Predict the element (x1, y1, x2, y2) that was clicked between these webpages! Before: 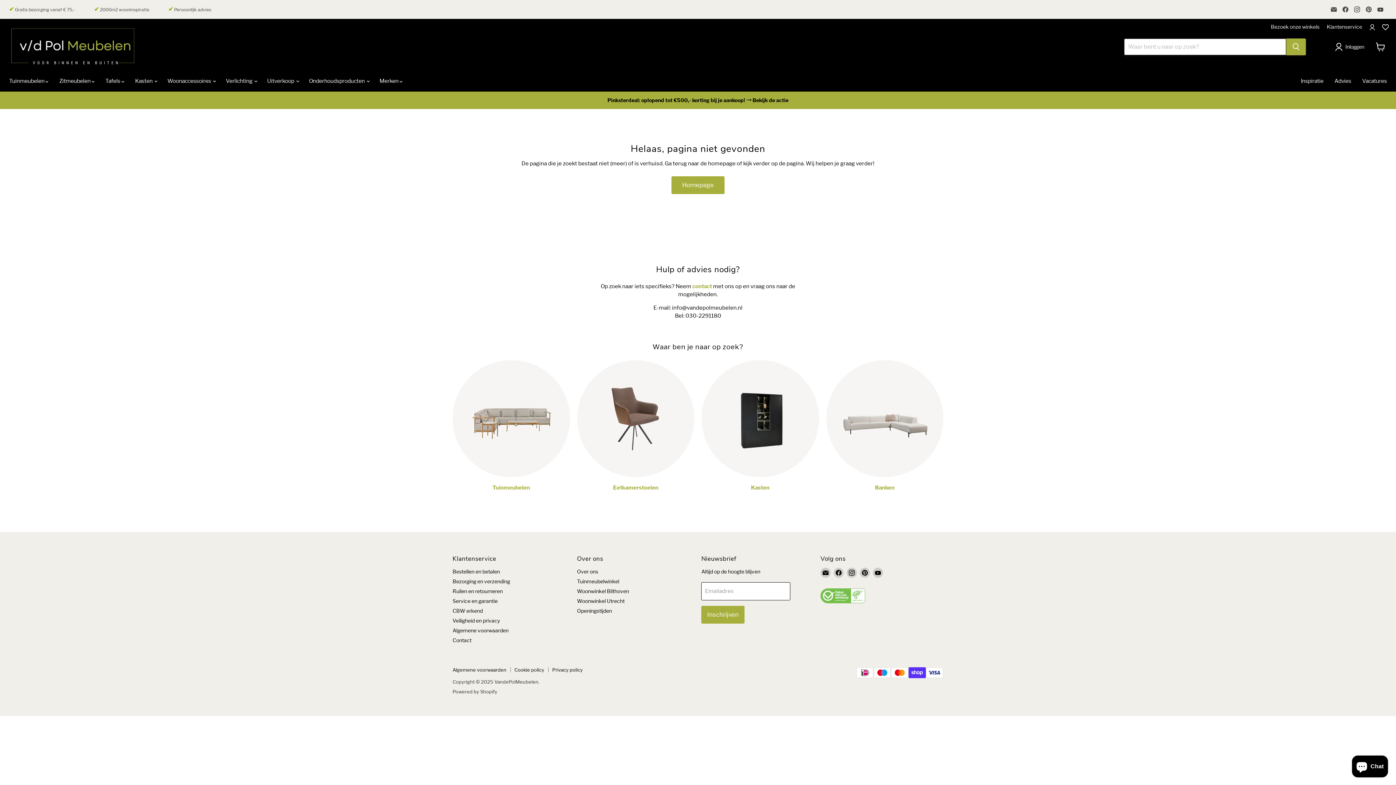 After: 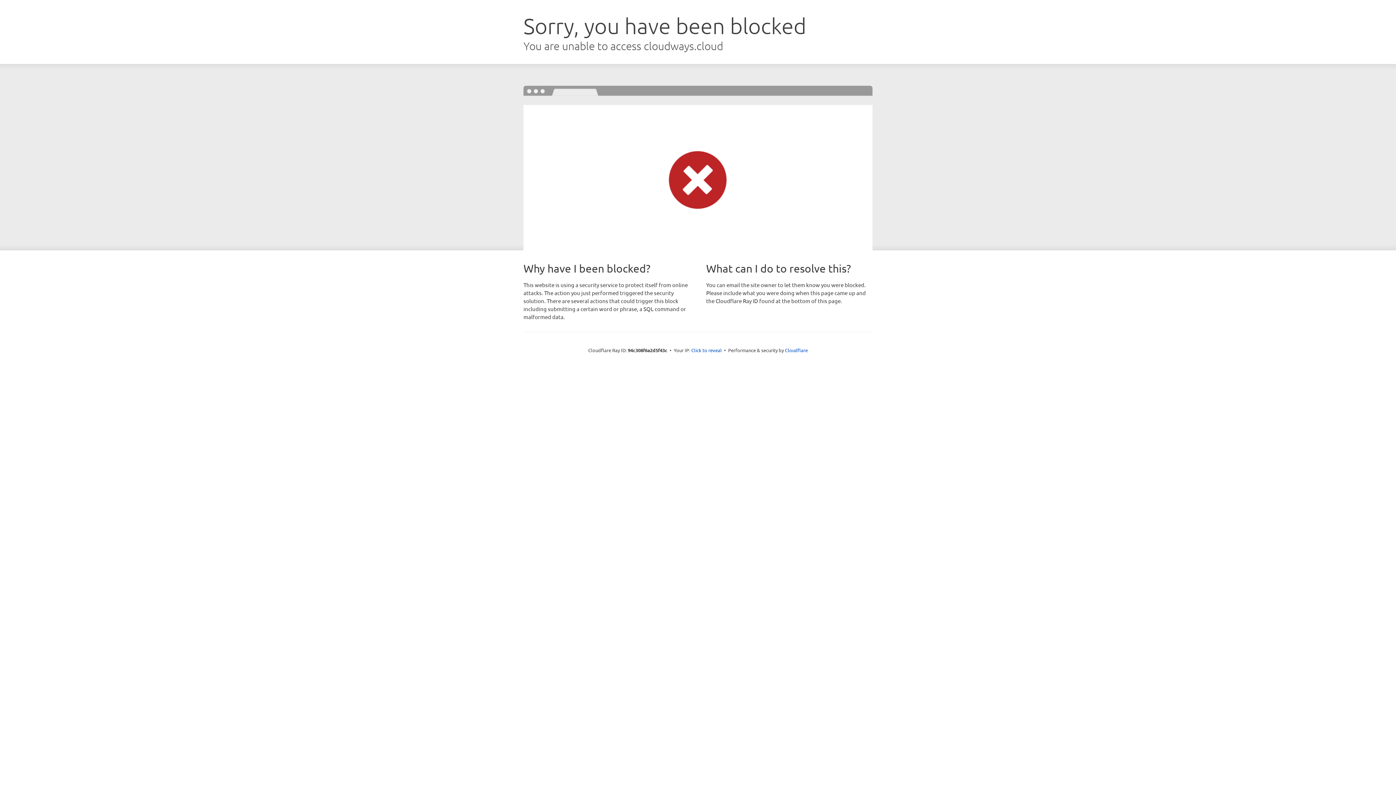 Action: bbox: (1382, 25, 1389, 31)